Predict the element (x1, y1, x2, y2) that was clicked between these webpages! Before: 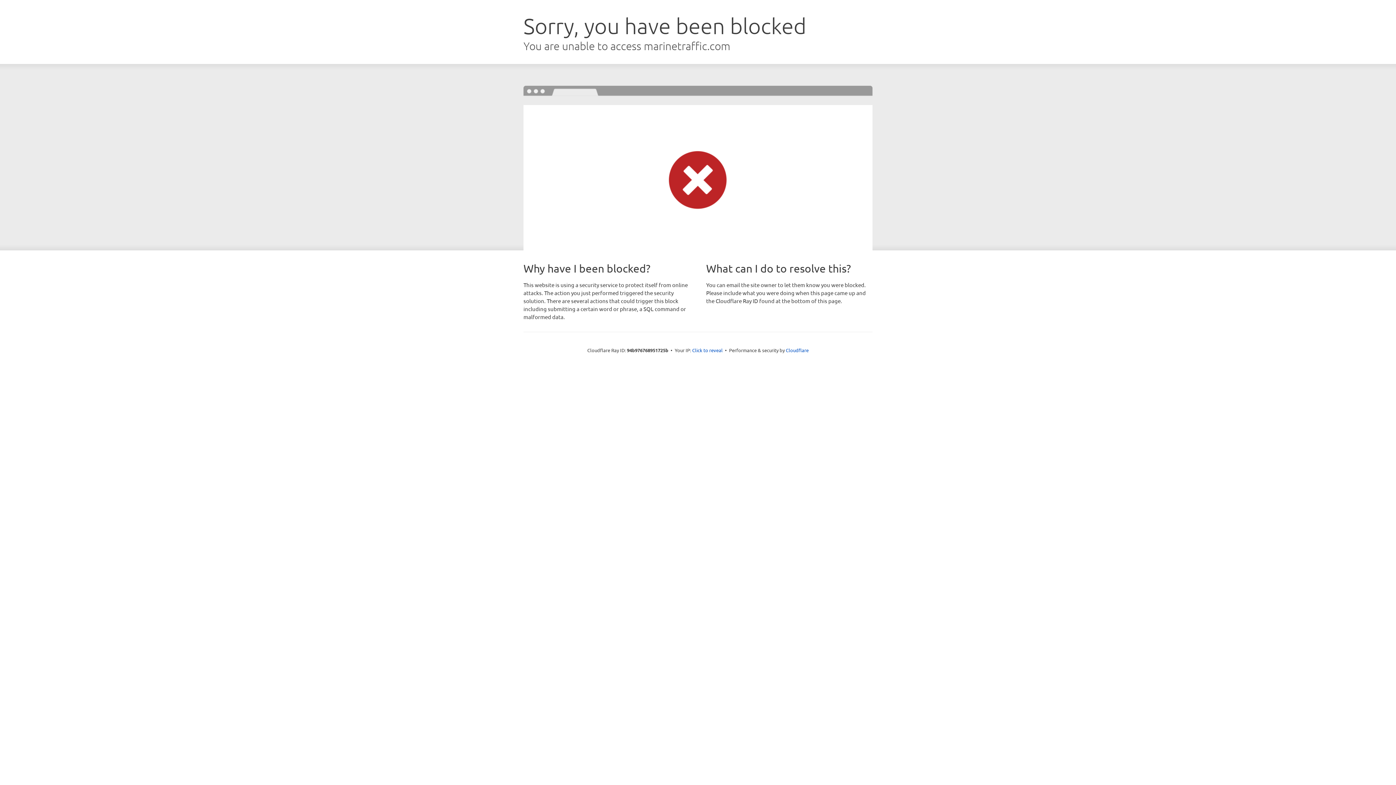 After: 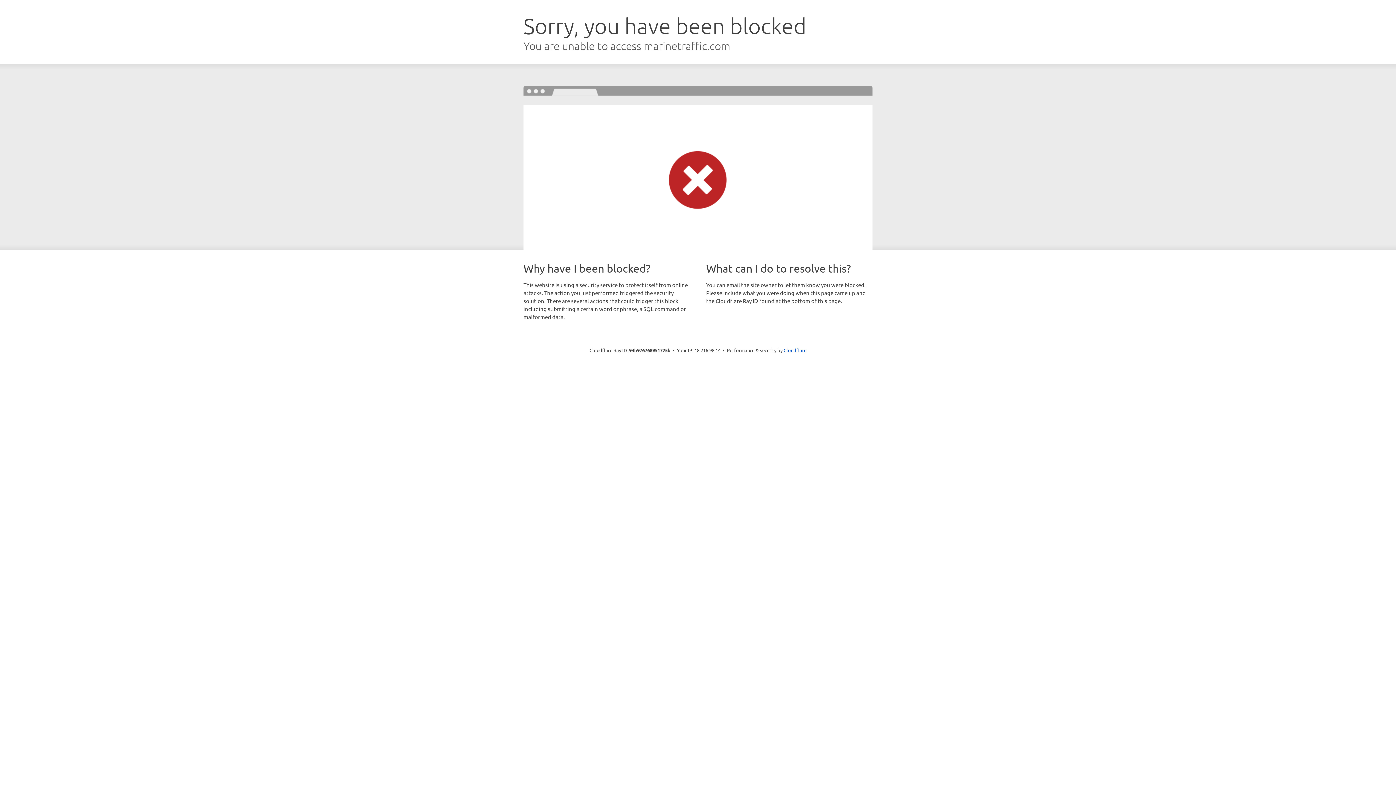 Action: label: Click to reveal bbox: (692, 346, 722, 353)